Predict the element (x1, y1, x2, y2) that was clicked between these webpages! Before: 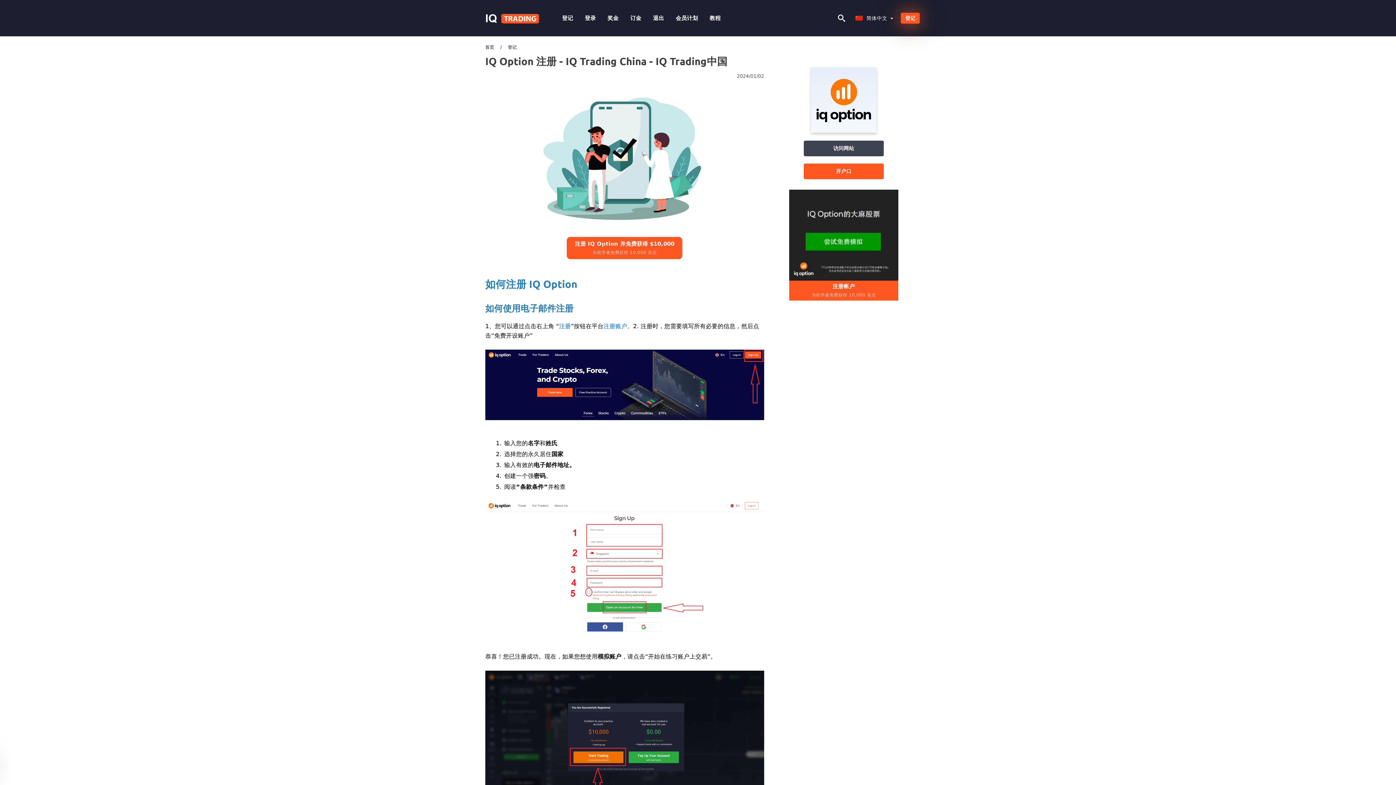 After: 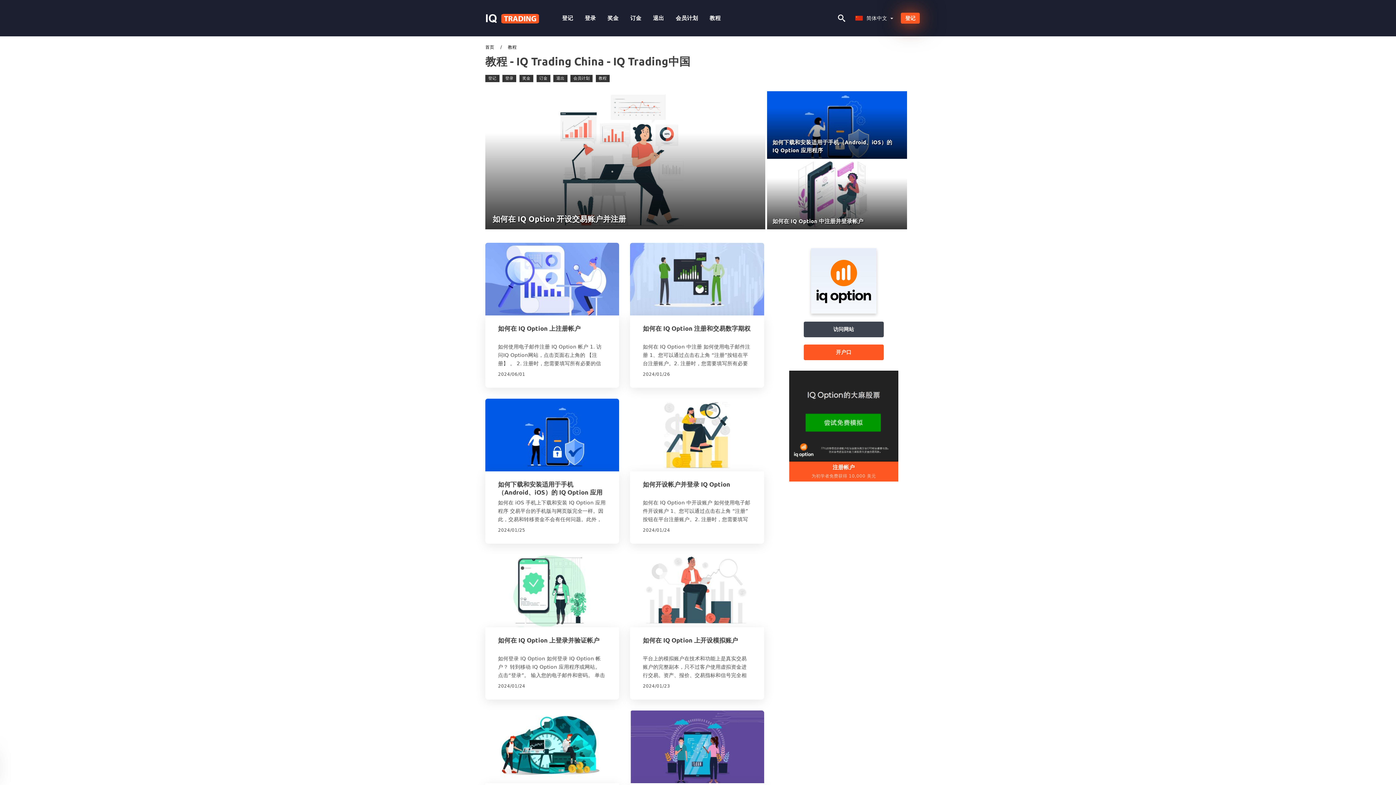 Action: bbox: (703, 9, 726, 26) label: 教程